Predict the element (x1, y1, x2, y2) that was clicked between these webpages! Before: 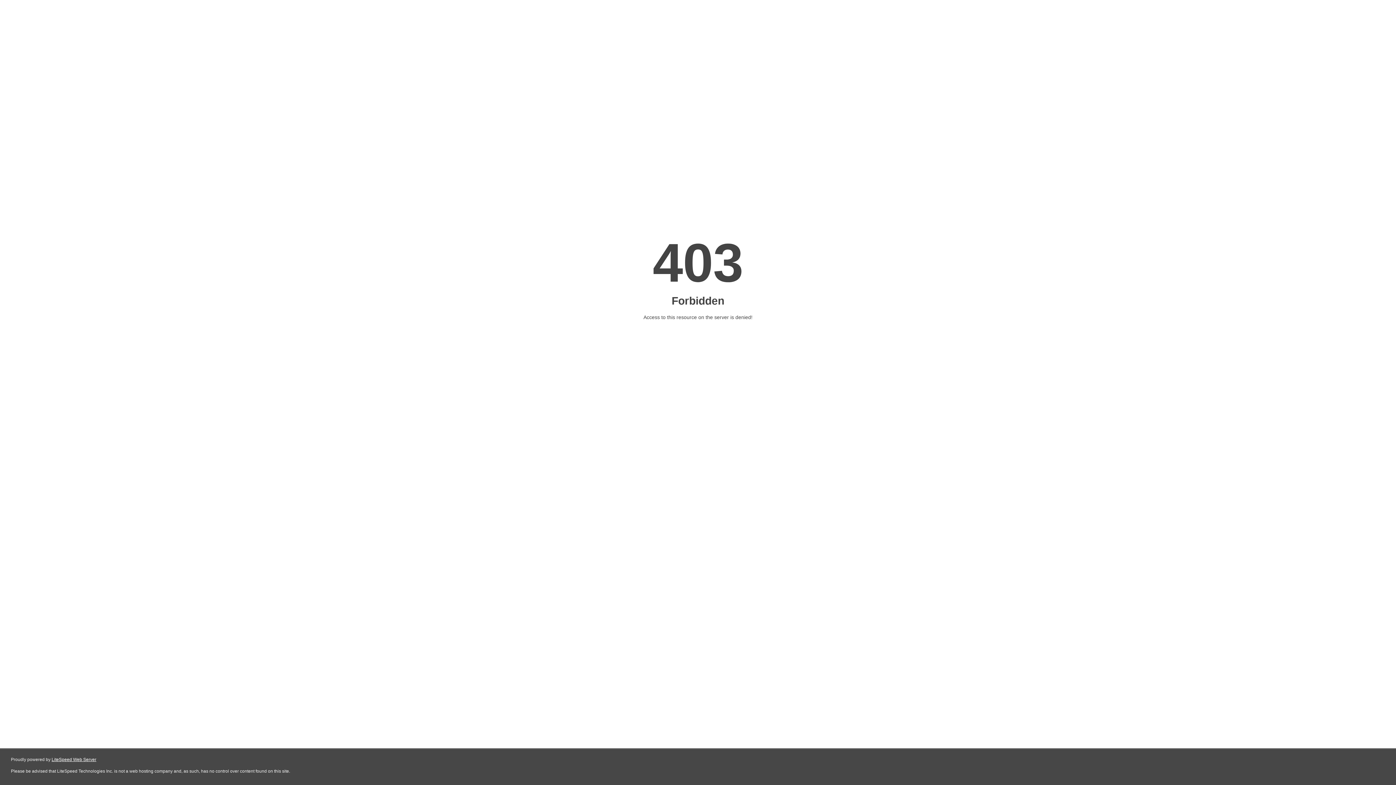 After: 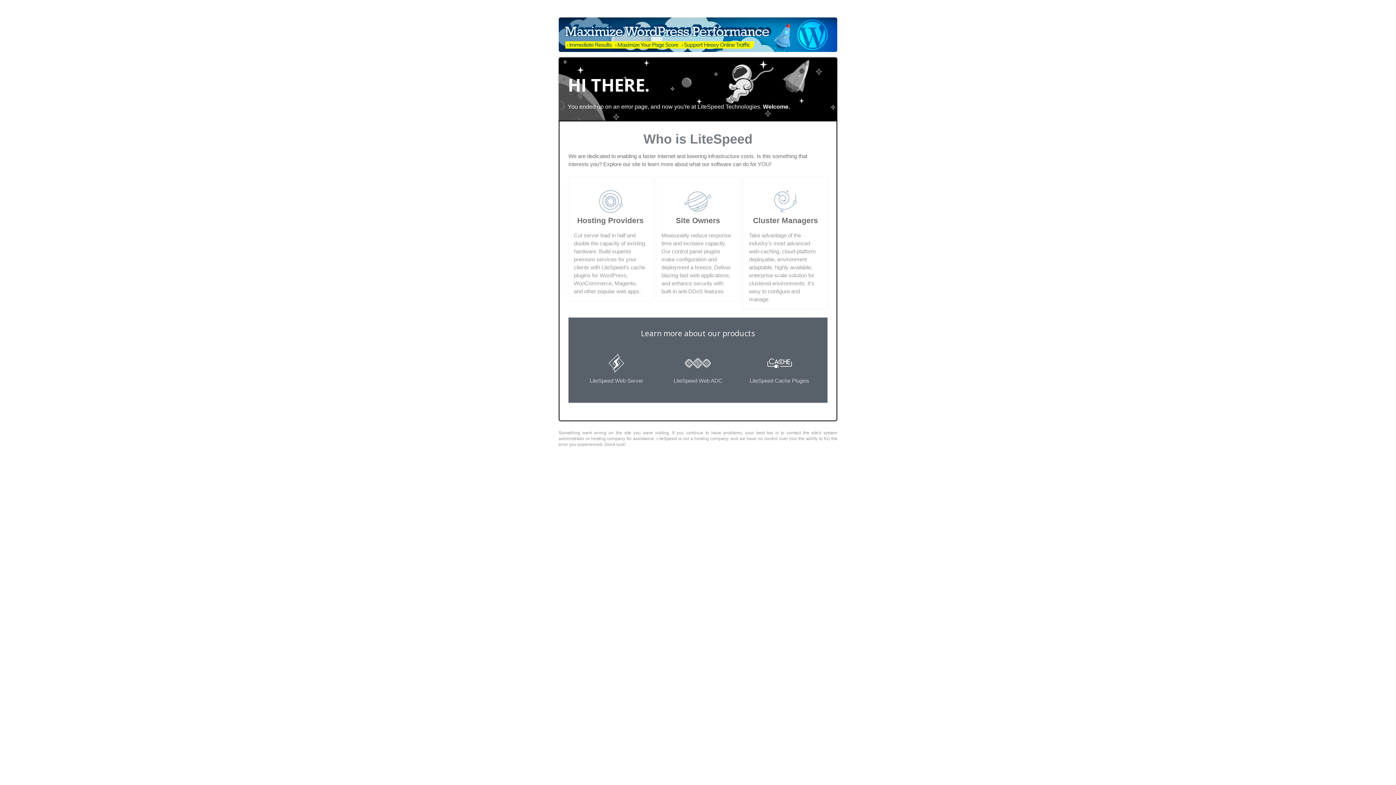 Action: label: LiteSpeed Web Server bbox: (51, 757, 96, 762)